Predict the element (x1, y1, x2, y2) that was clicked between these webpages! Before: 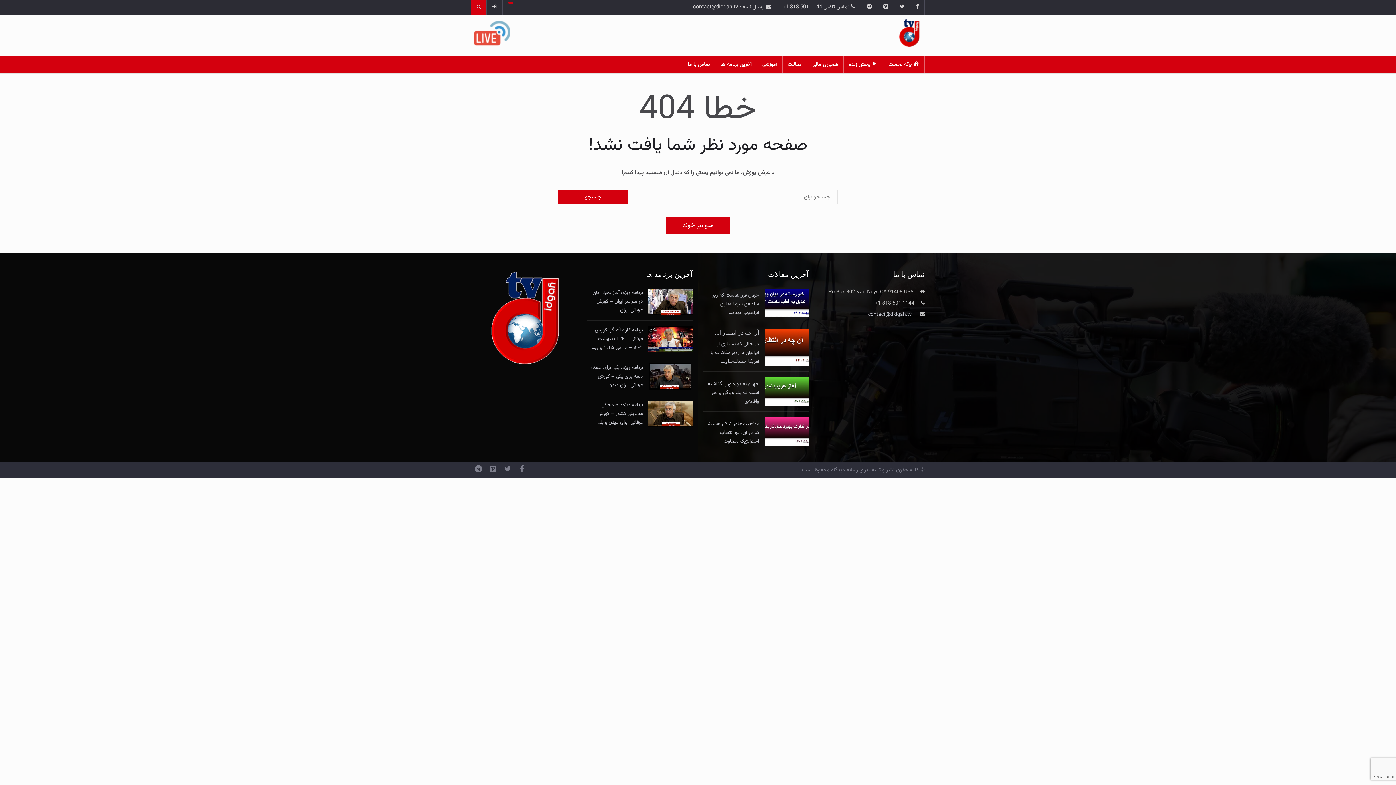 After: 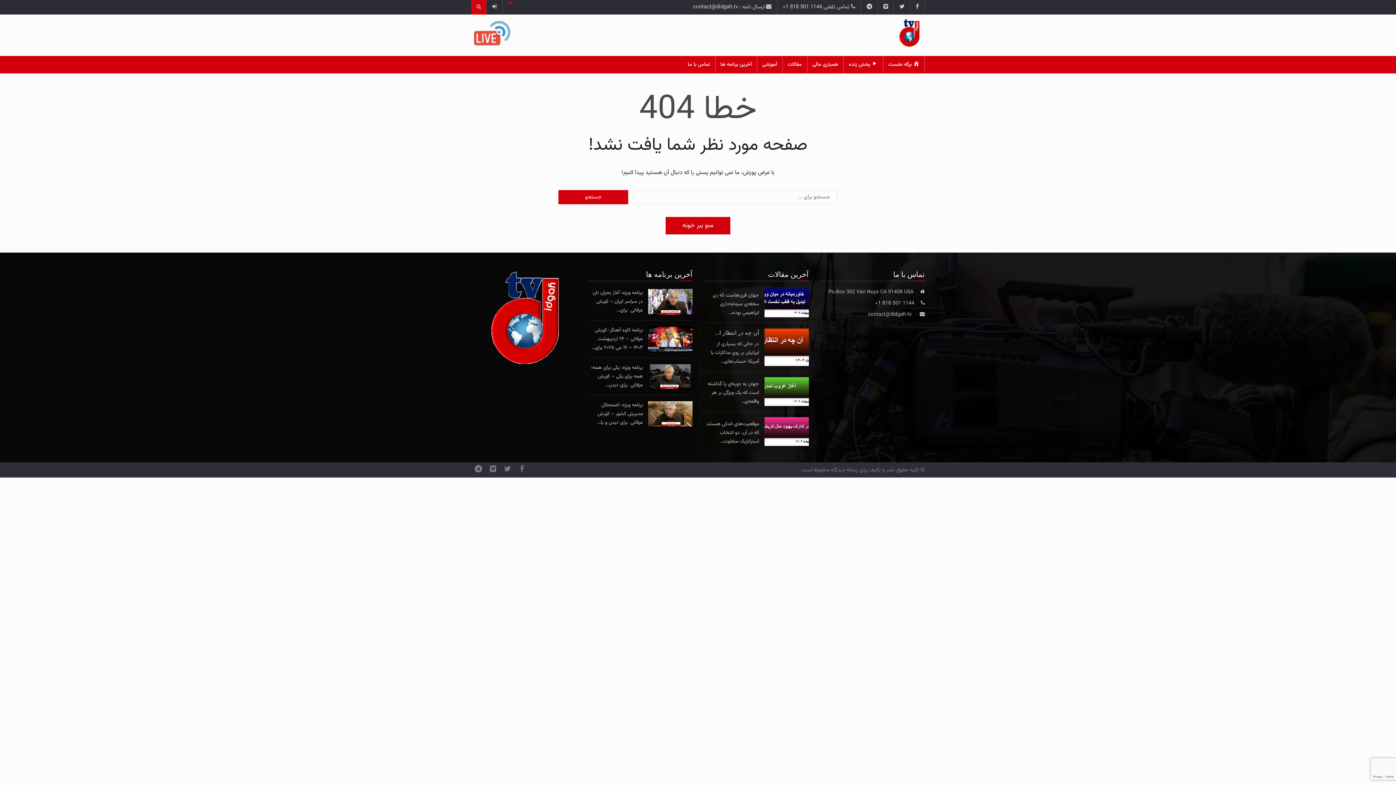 Action: bbox: (474, 29, 510, 37)